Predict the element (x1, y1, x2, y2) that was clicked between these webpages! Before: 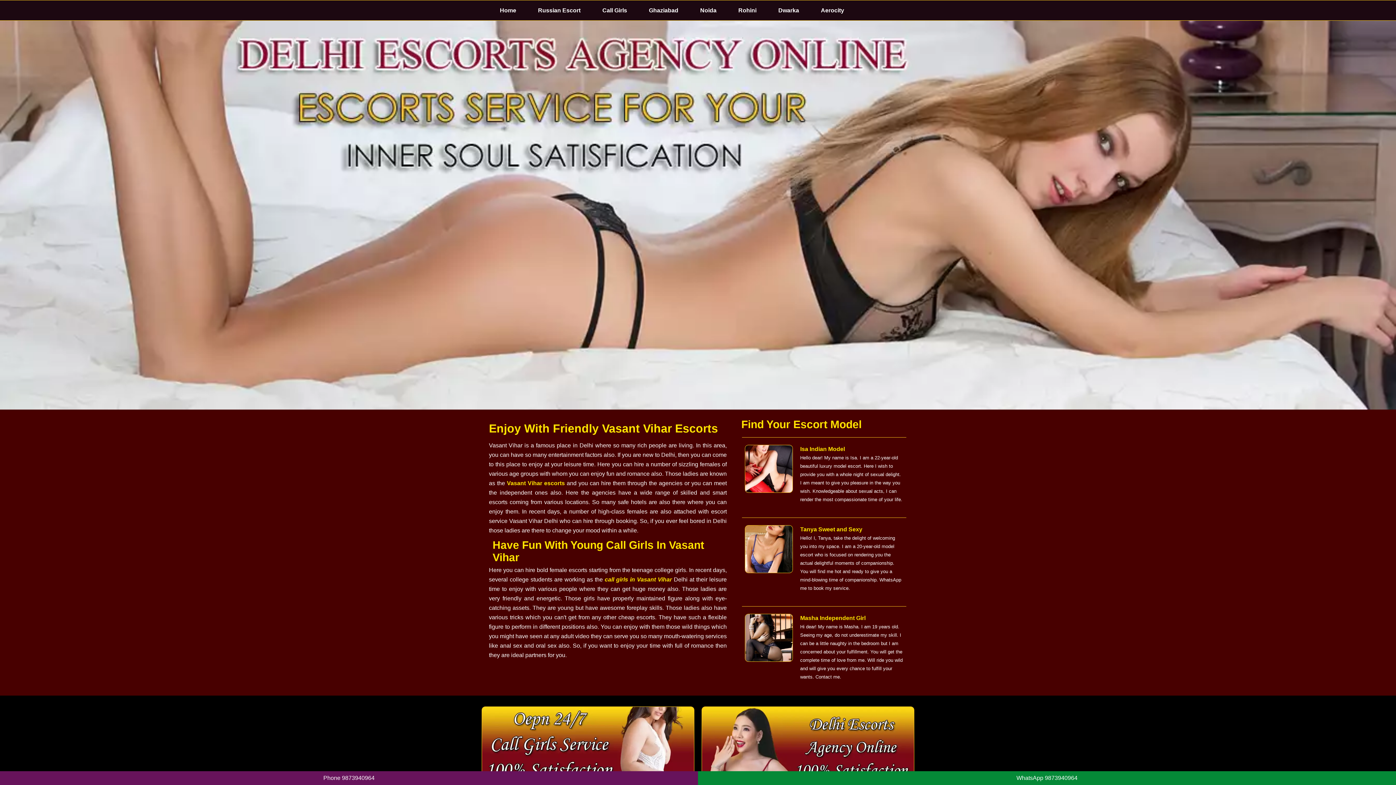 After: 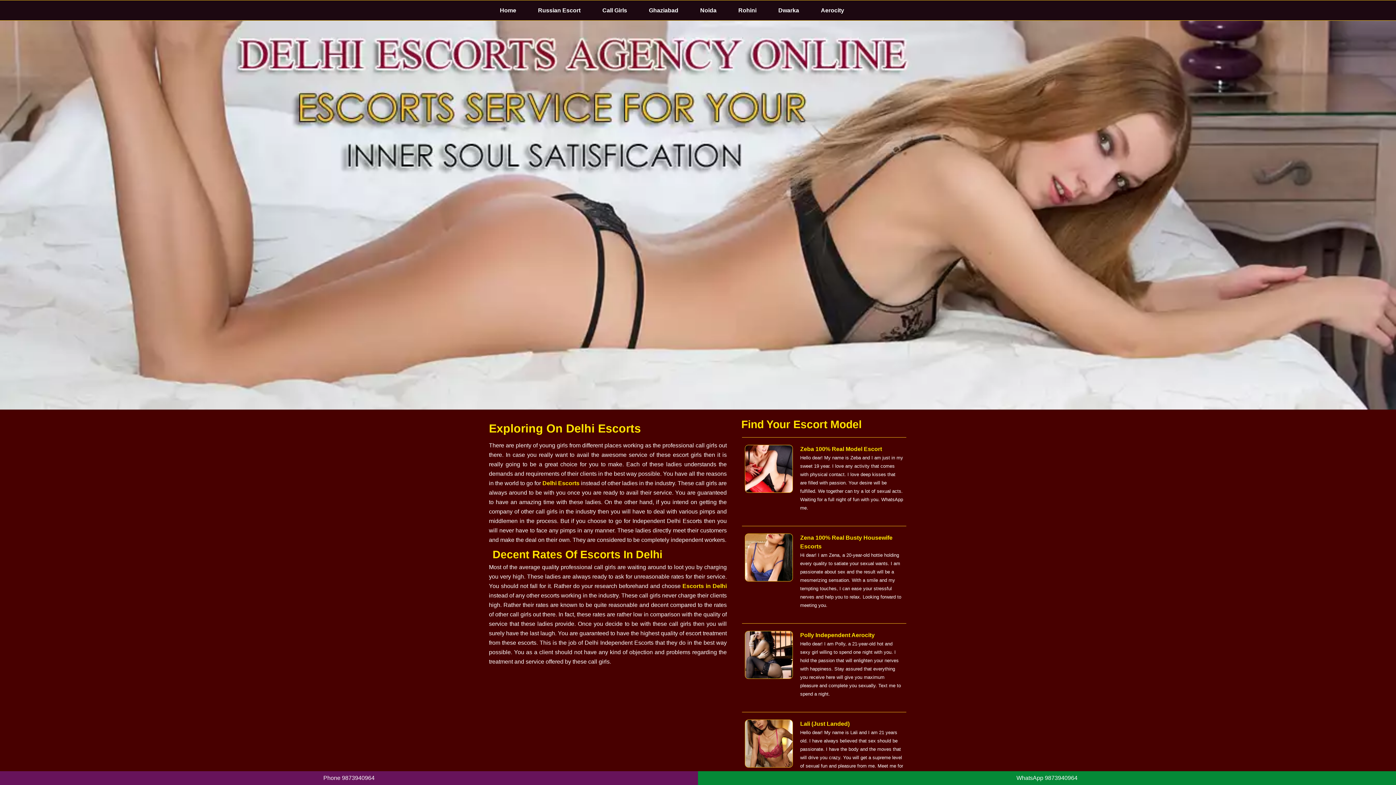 Action: bbox: (478, 4, 516, 16) label: Home